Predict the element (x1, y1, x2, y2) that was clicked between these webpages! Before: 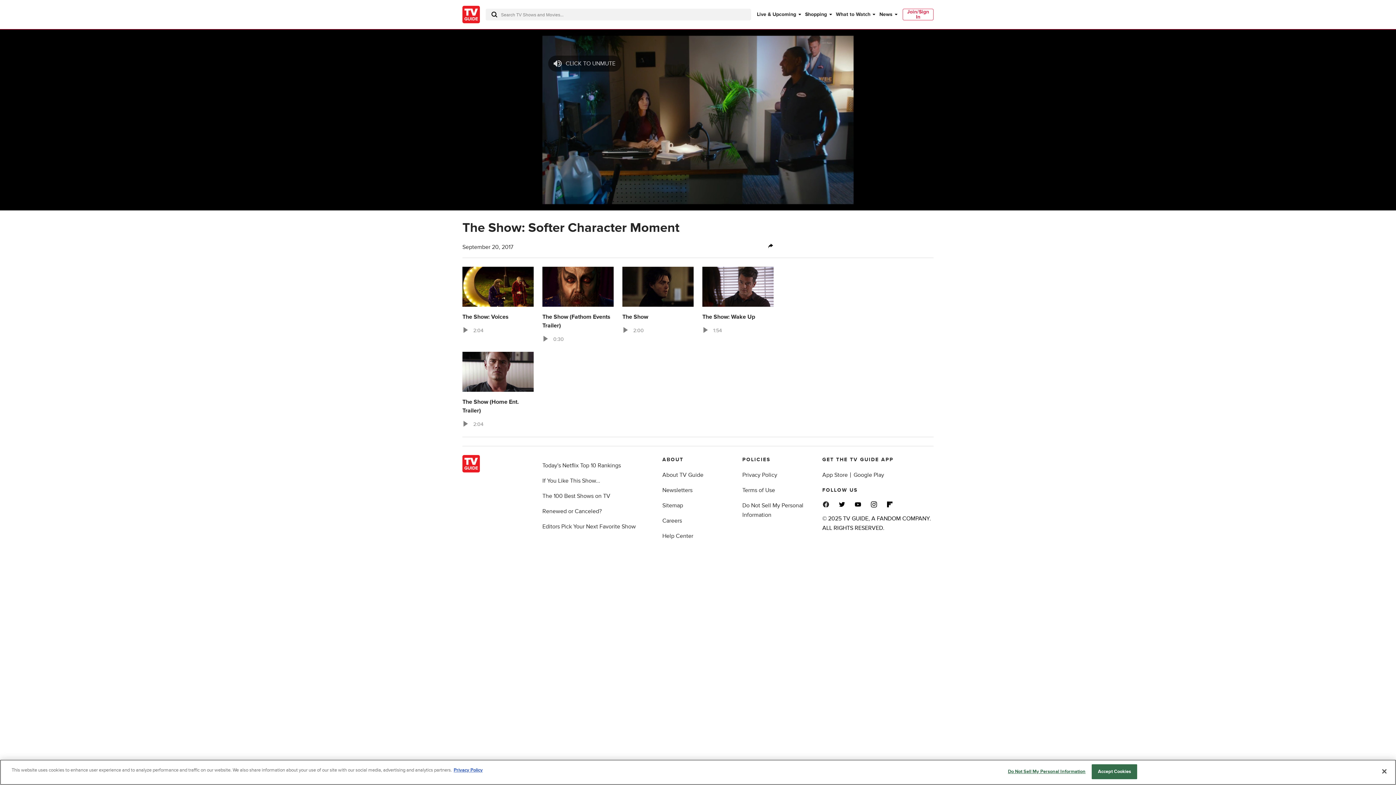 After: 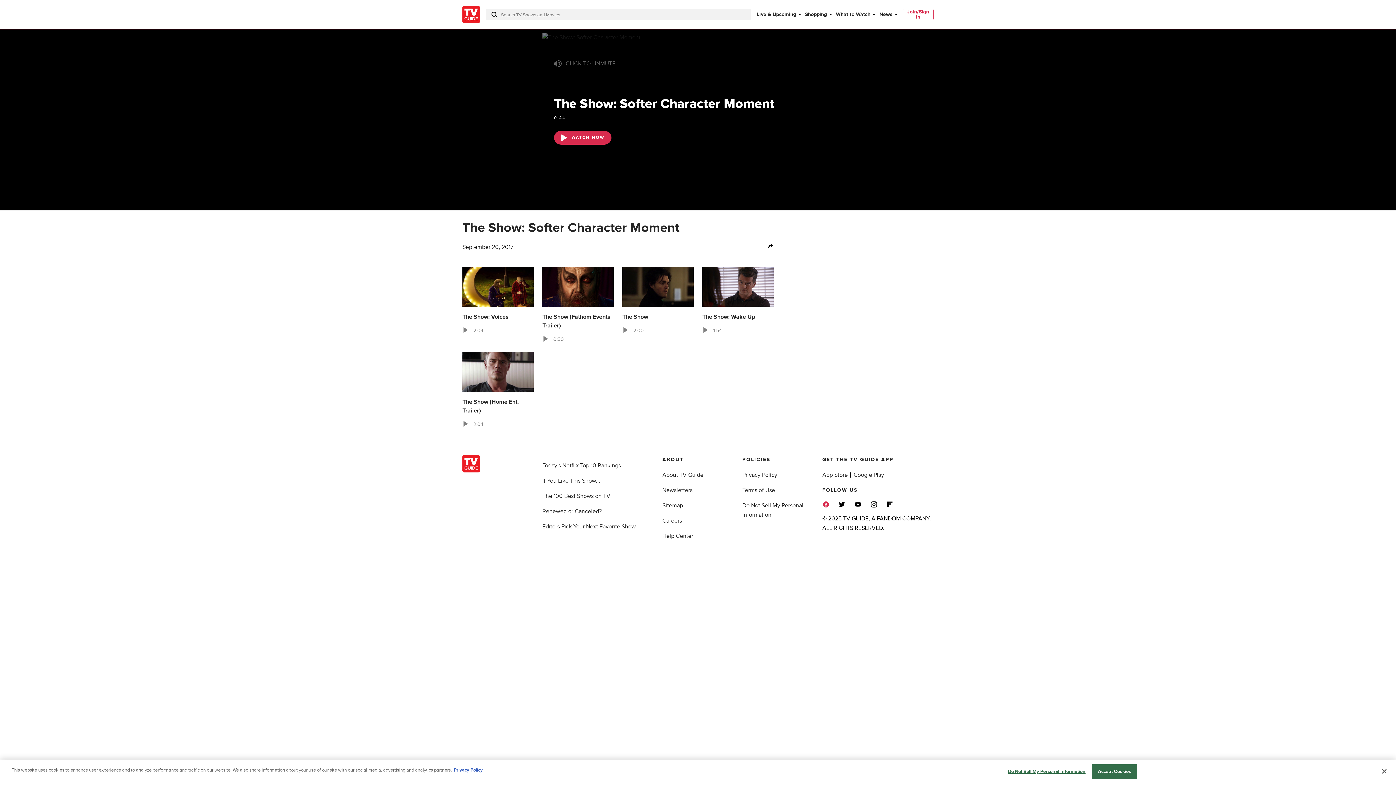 Action: bbox: (822, 501, 829, 508)